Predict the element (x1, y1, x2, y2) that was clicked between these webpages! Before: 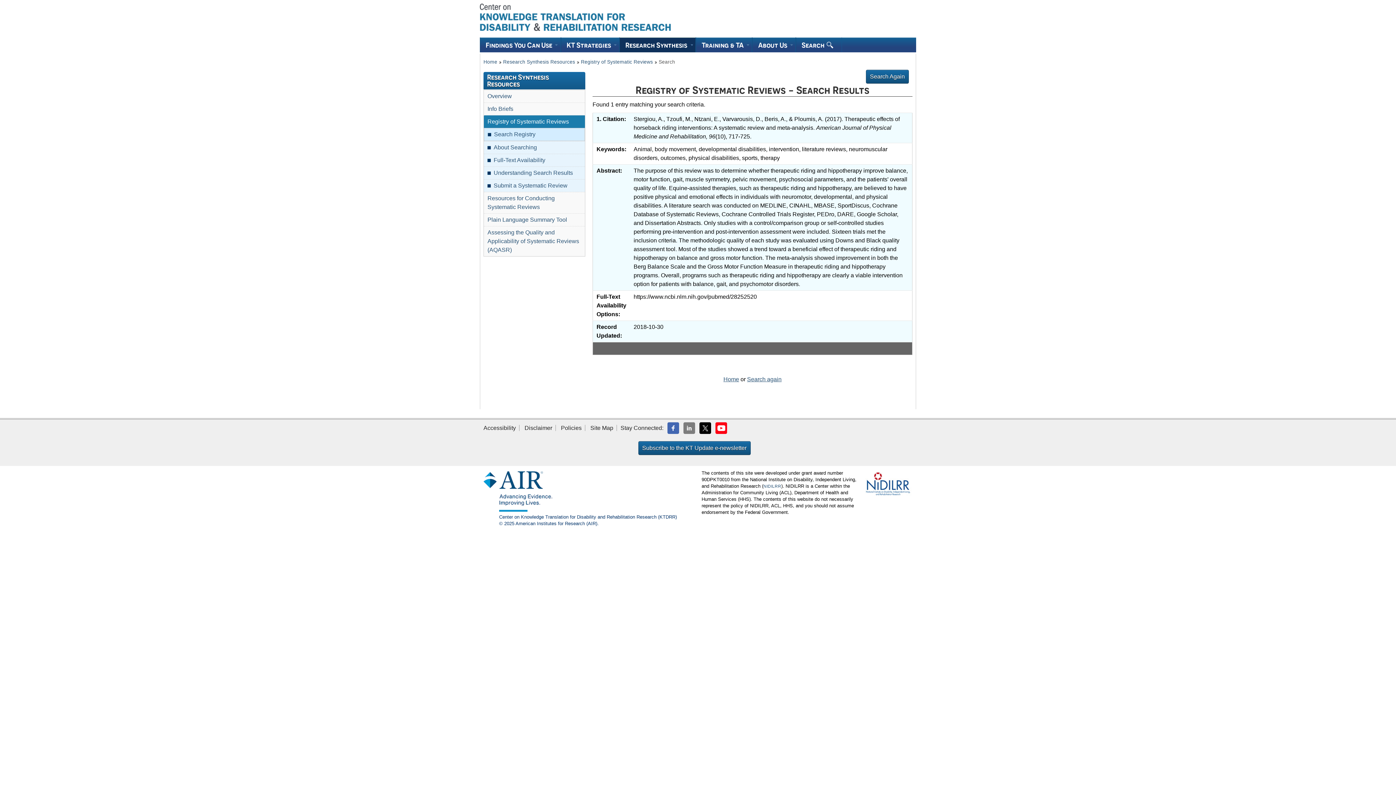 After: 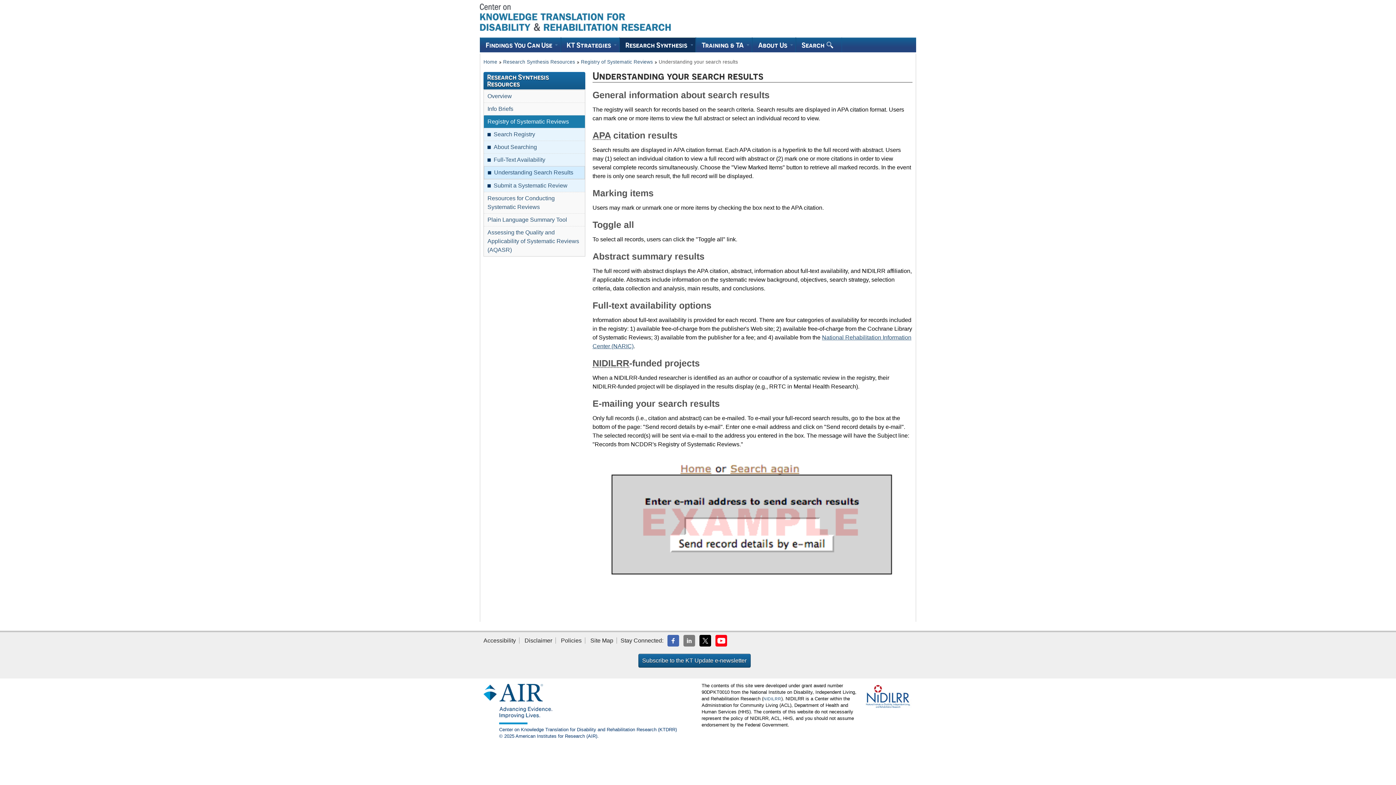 Action: label: Understanding Search Results bbox: (493, 168, 581, 177)